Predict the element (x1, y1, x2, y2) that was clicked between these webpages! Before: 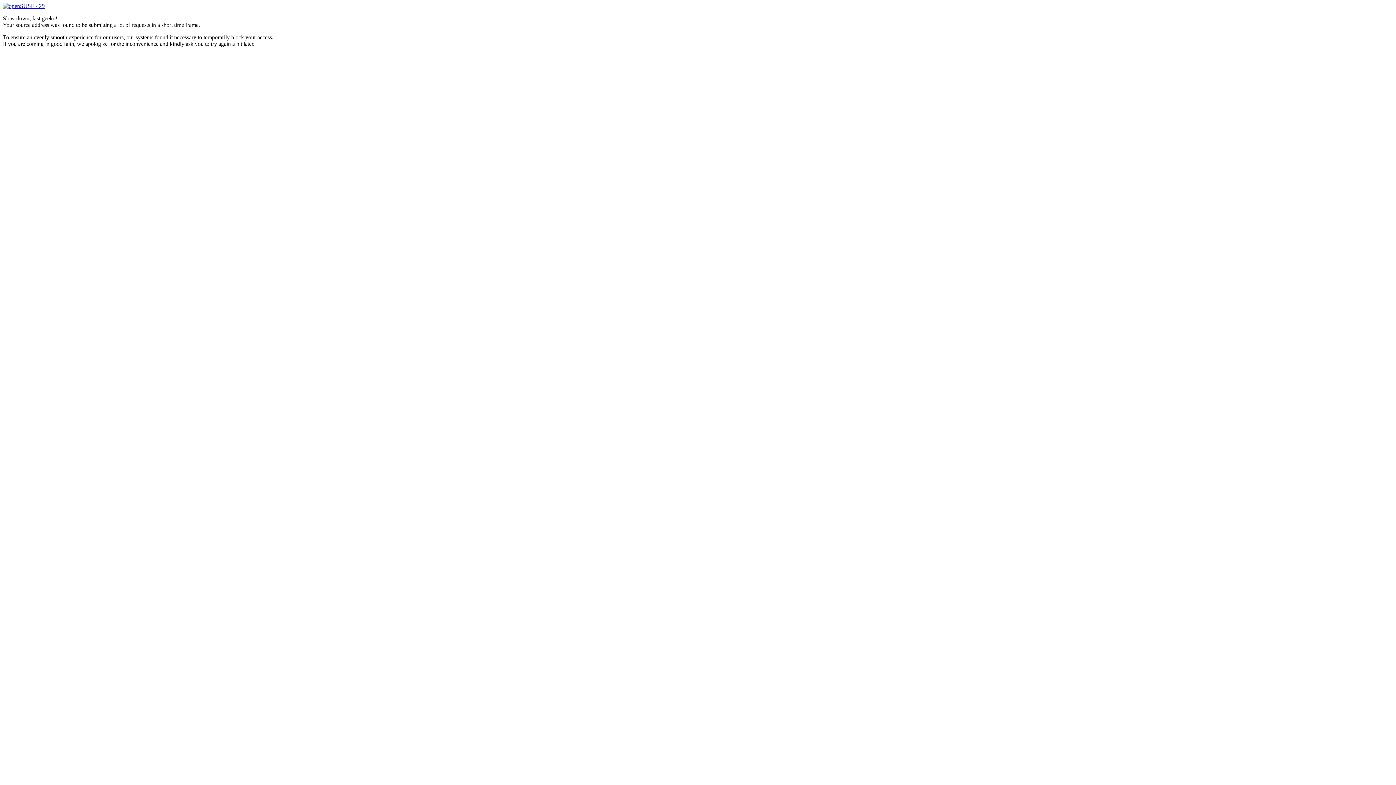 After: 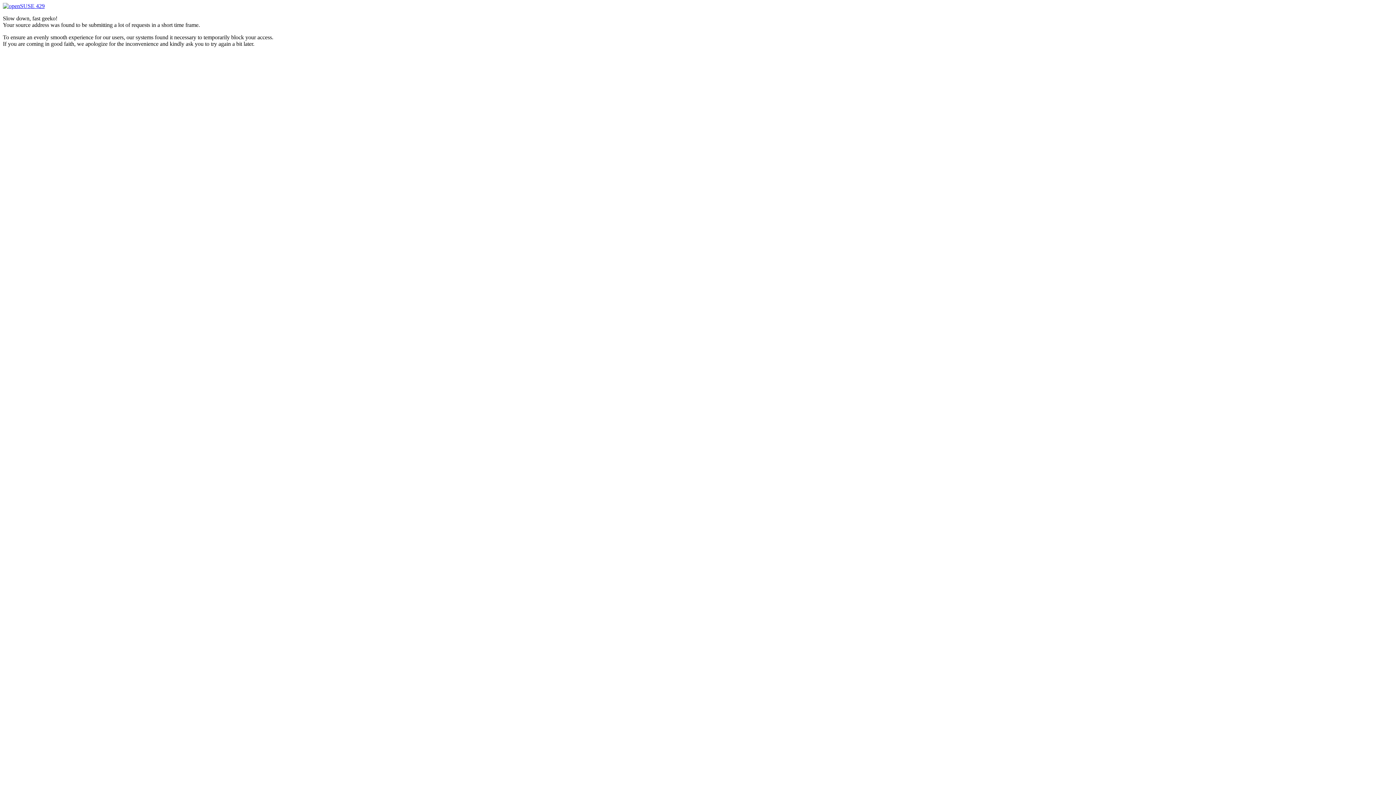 Action: bbox: (2, 2, 44, 9) label:  429